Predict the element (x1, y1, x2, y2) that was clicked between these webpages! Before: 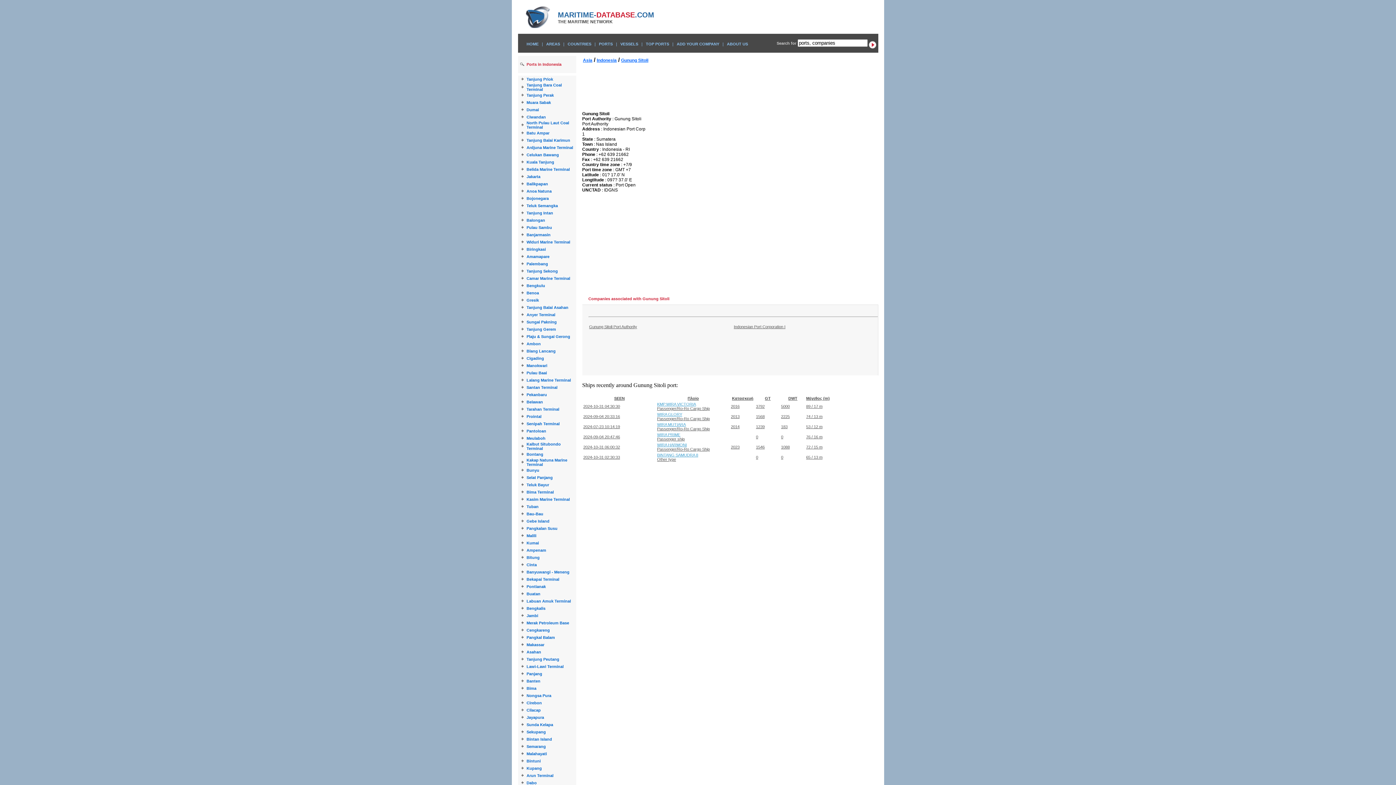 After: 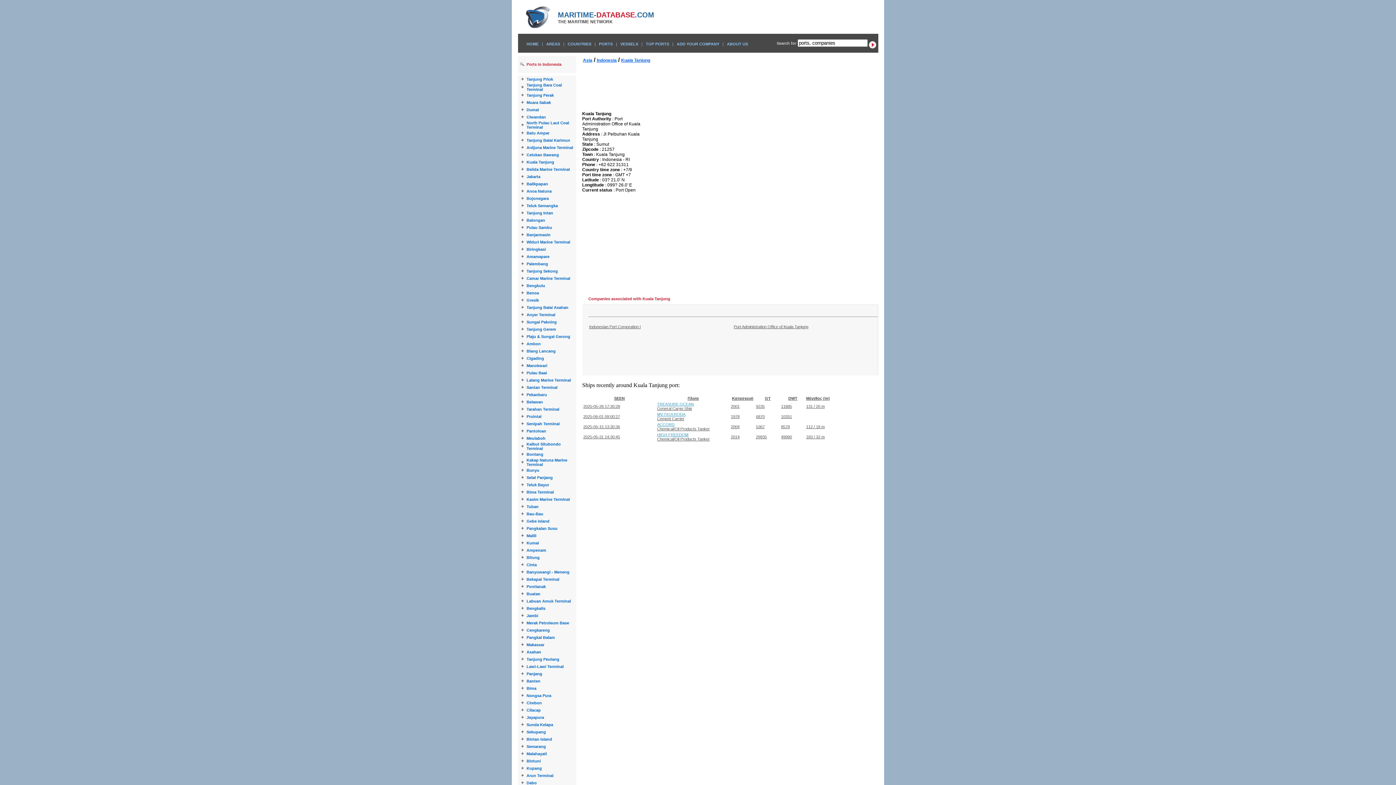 Action: bbox: (526, 160, 554, 164) label: Kuala Tanjung